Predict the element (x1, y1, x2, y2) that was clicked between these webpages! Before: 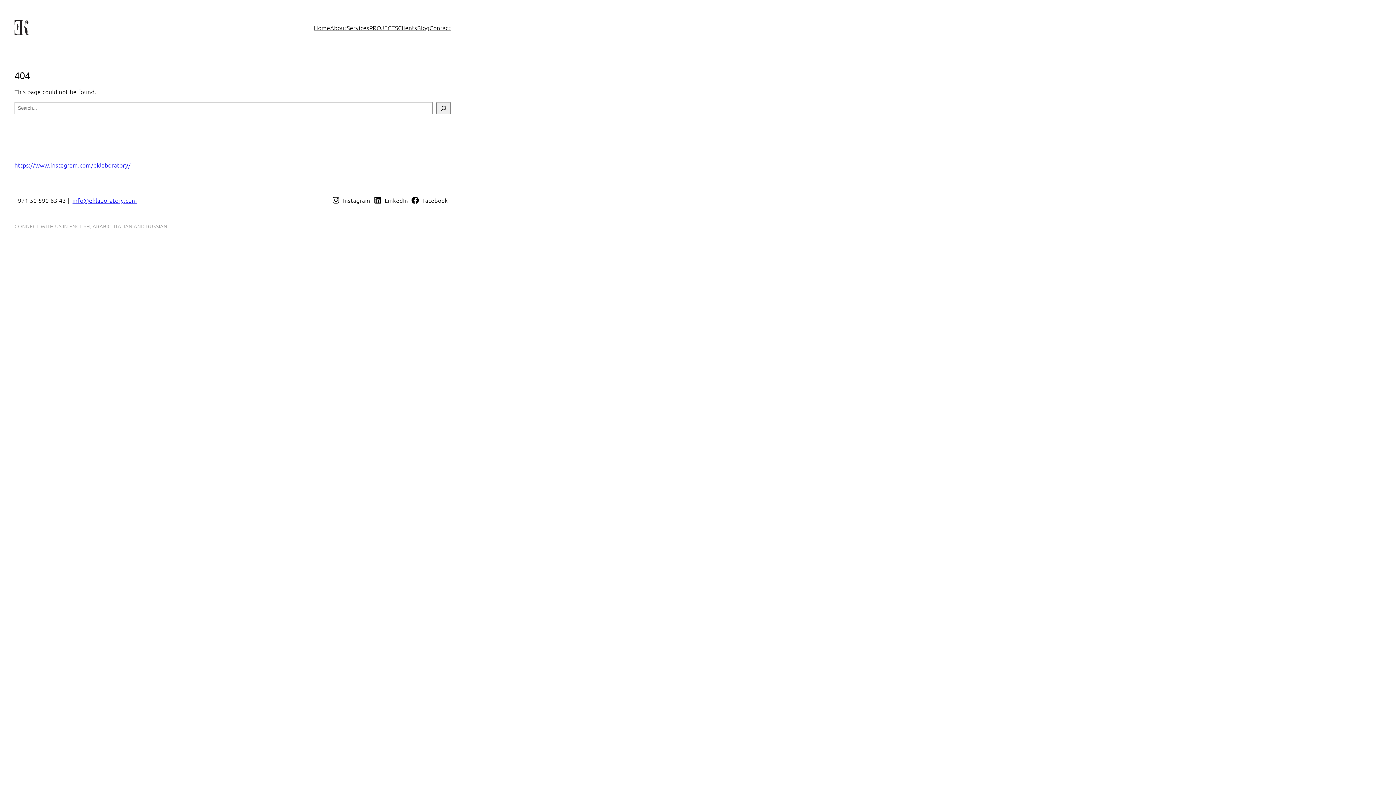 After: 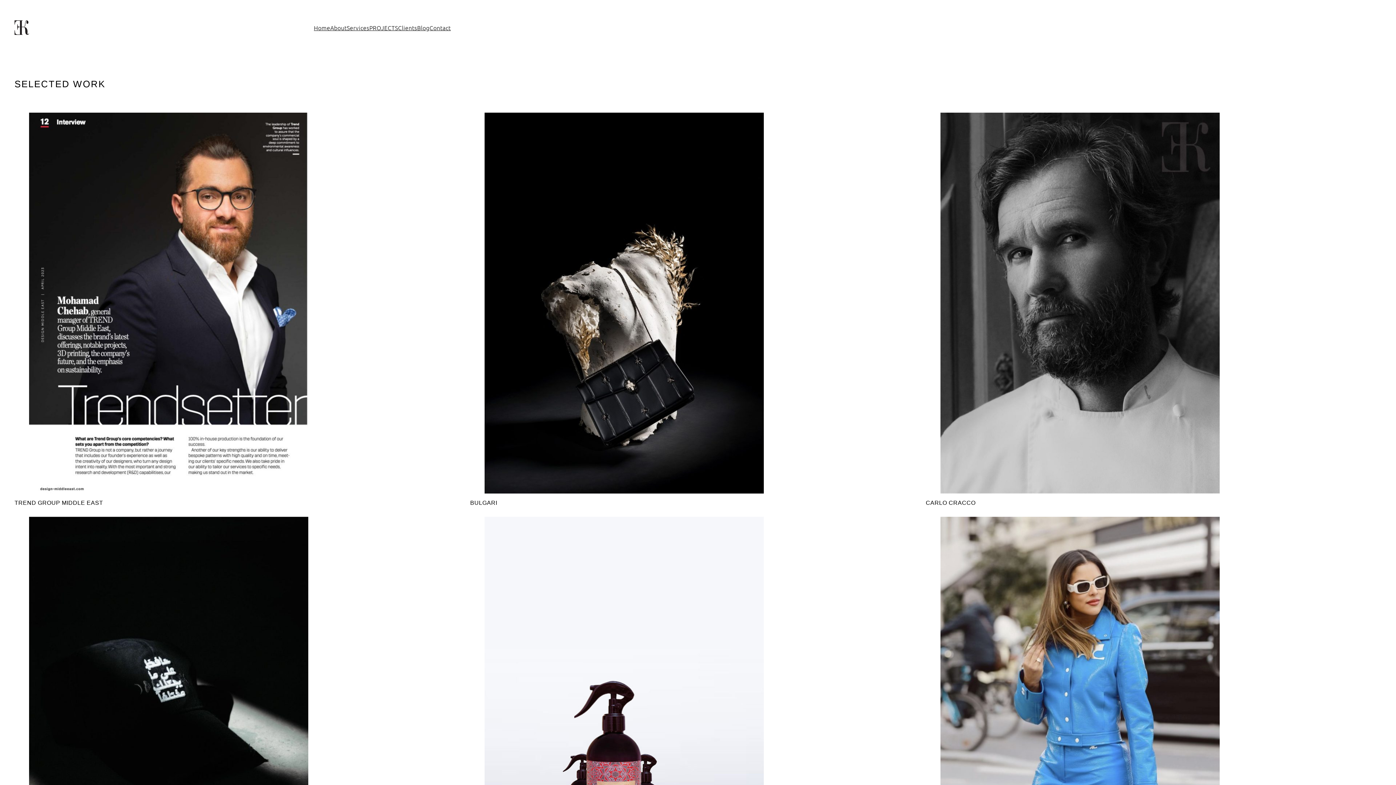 Action: label: PROJECTS bbox: (369, 23, 398, 32)